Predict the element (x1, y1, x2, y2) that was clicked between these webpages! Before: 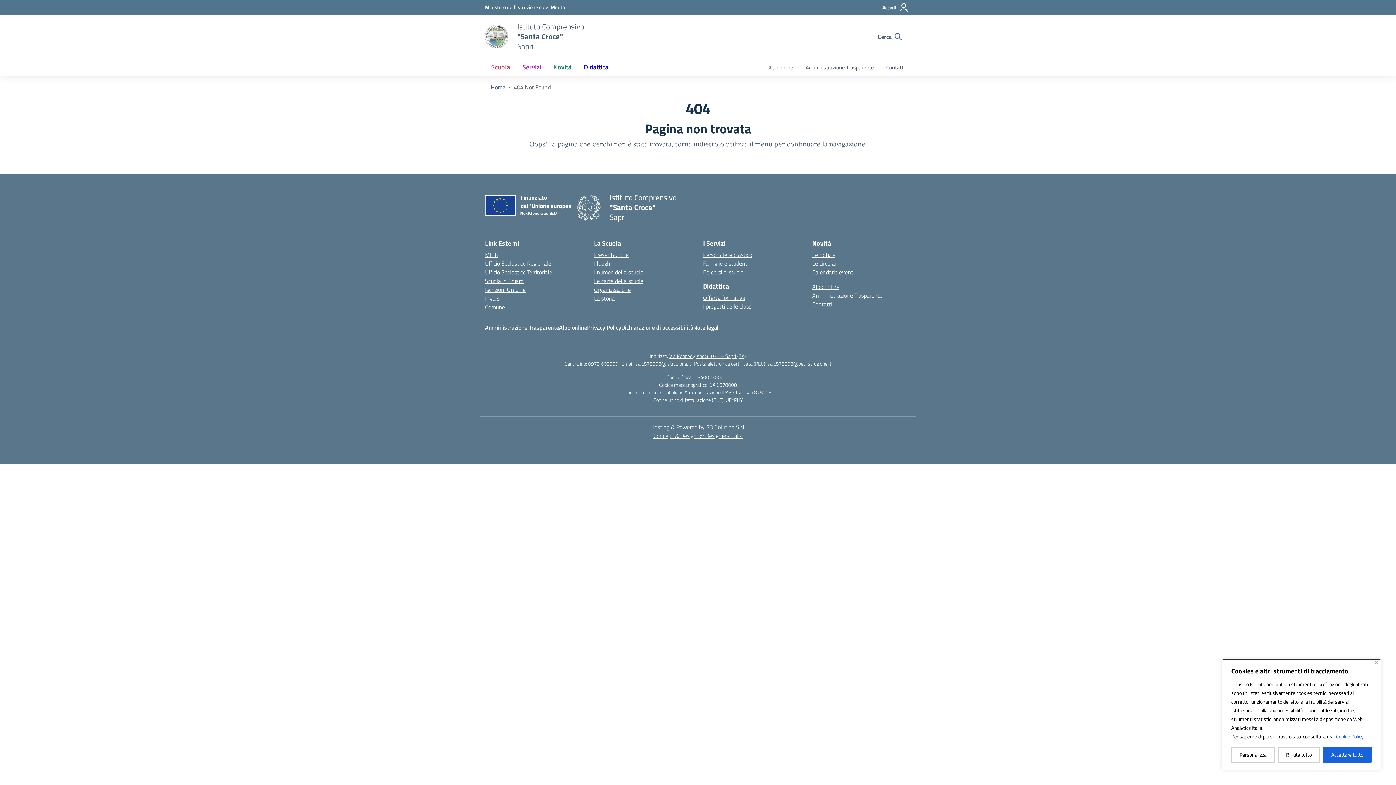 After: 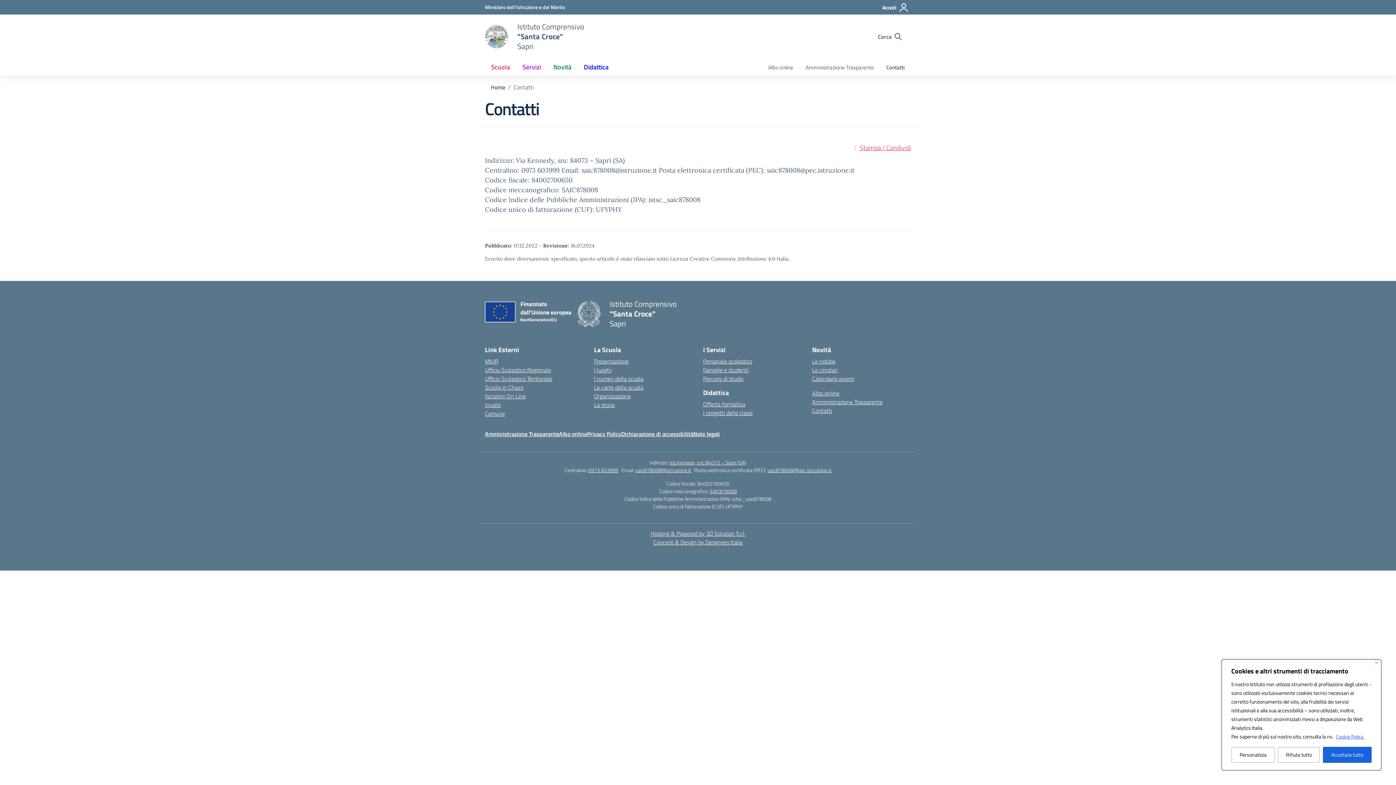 Action: label: Contatti bbox: (880, 60, 911, 75)